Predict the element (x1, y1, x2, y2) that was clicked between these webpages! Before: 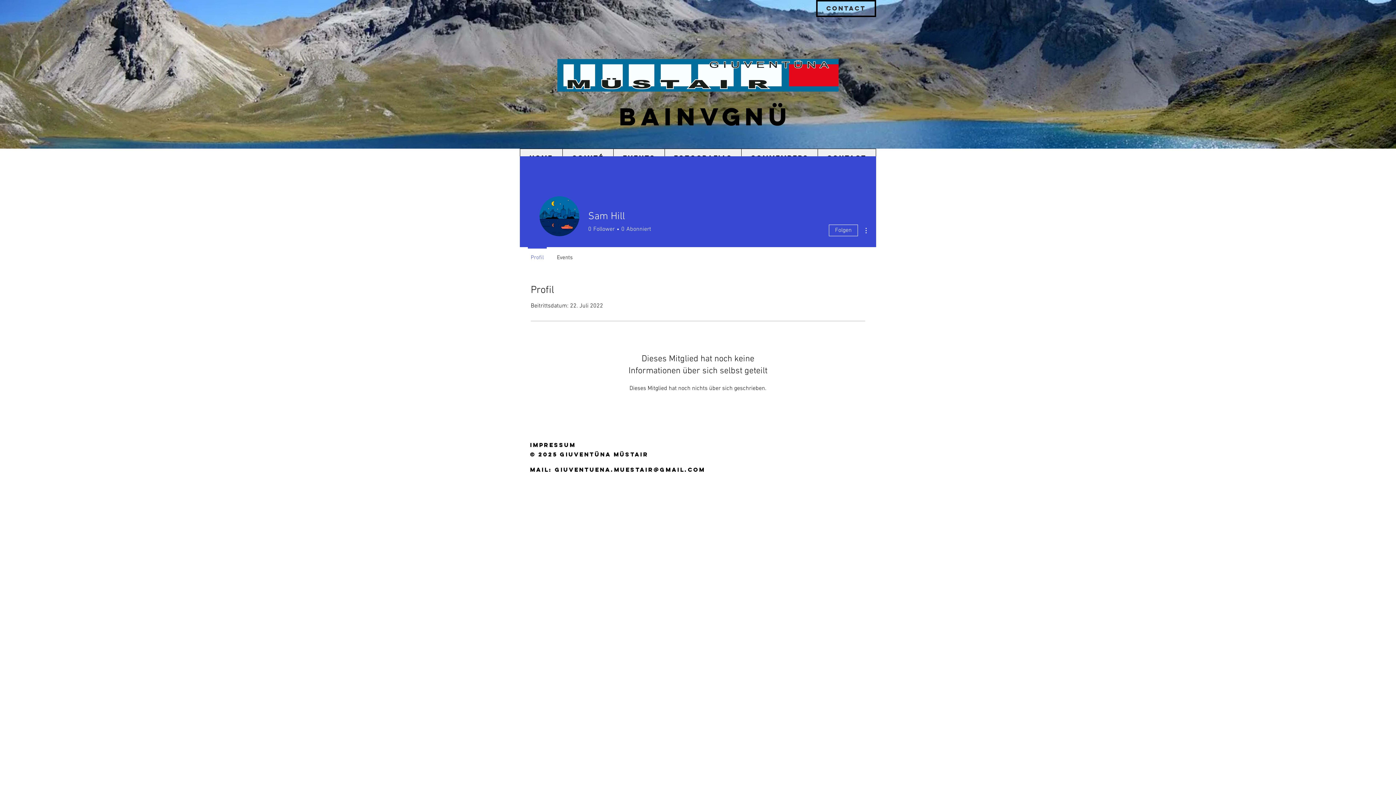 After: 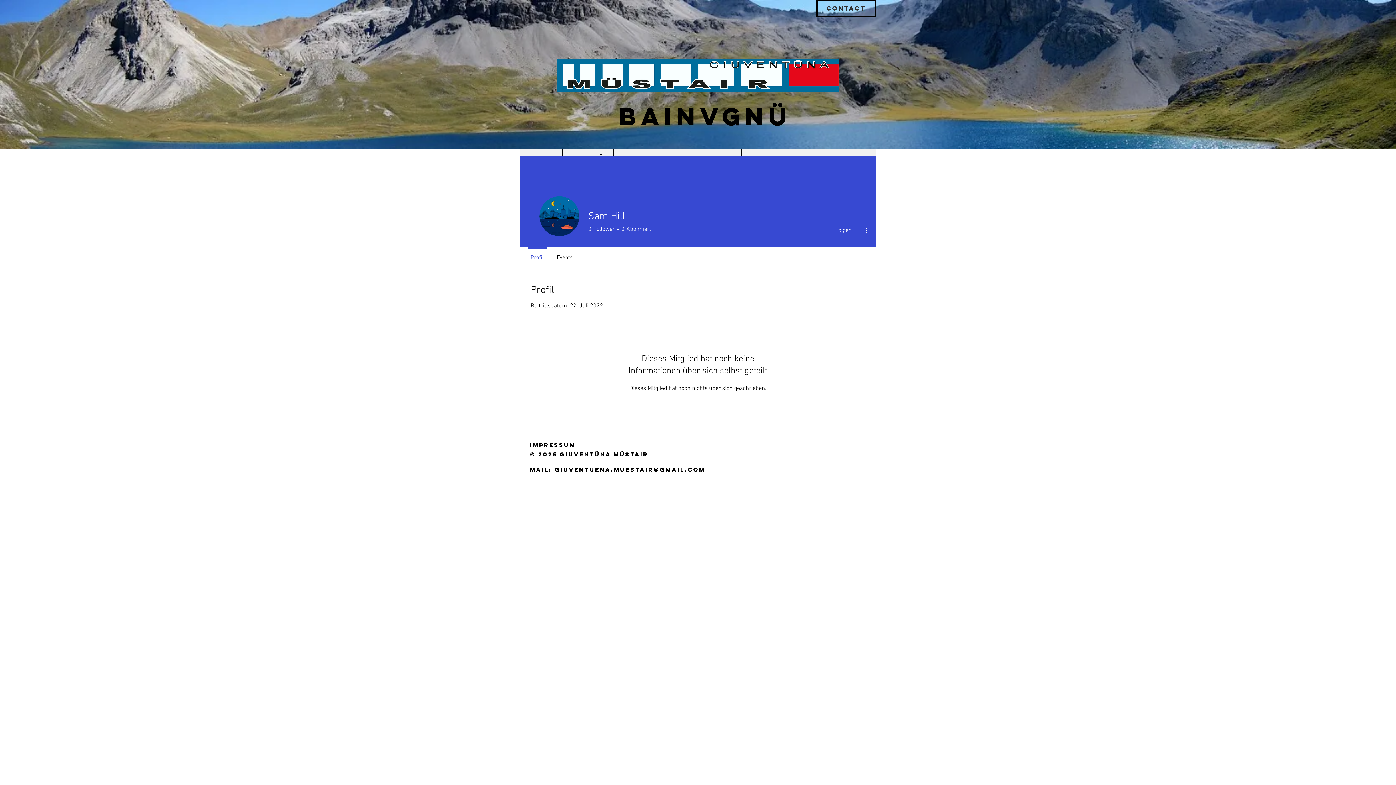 Action: bbox: (861, 226, 870, 234)